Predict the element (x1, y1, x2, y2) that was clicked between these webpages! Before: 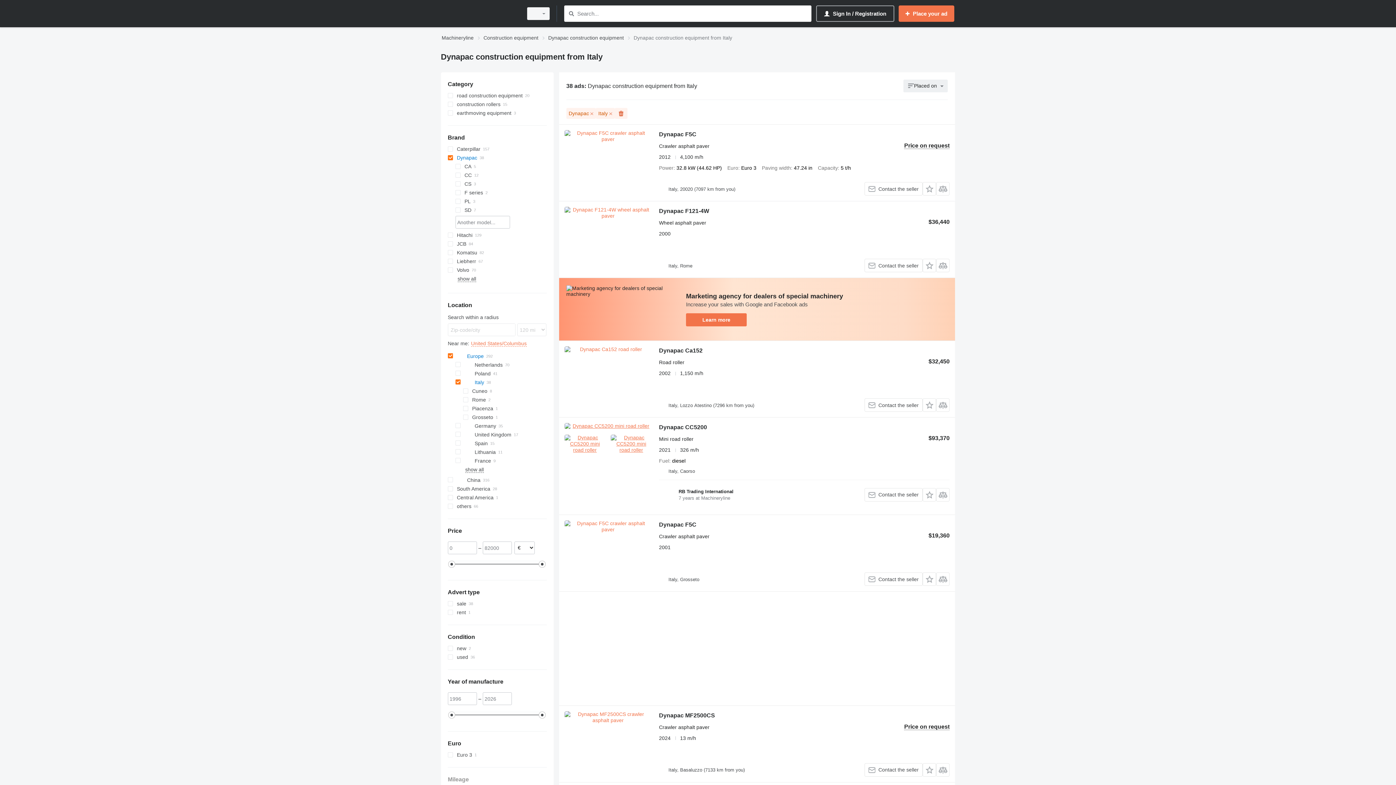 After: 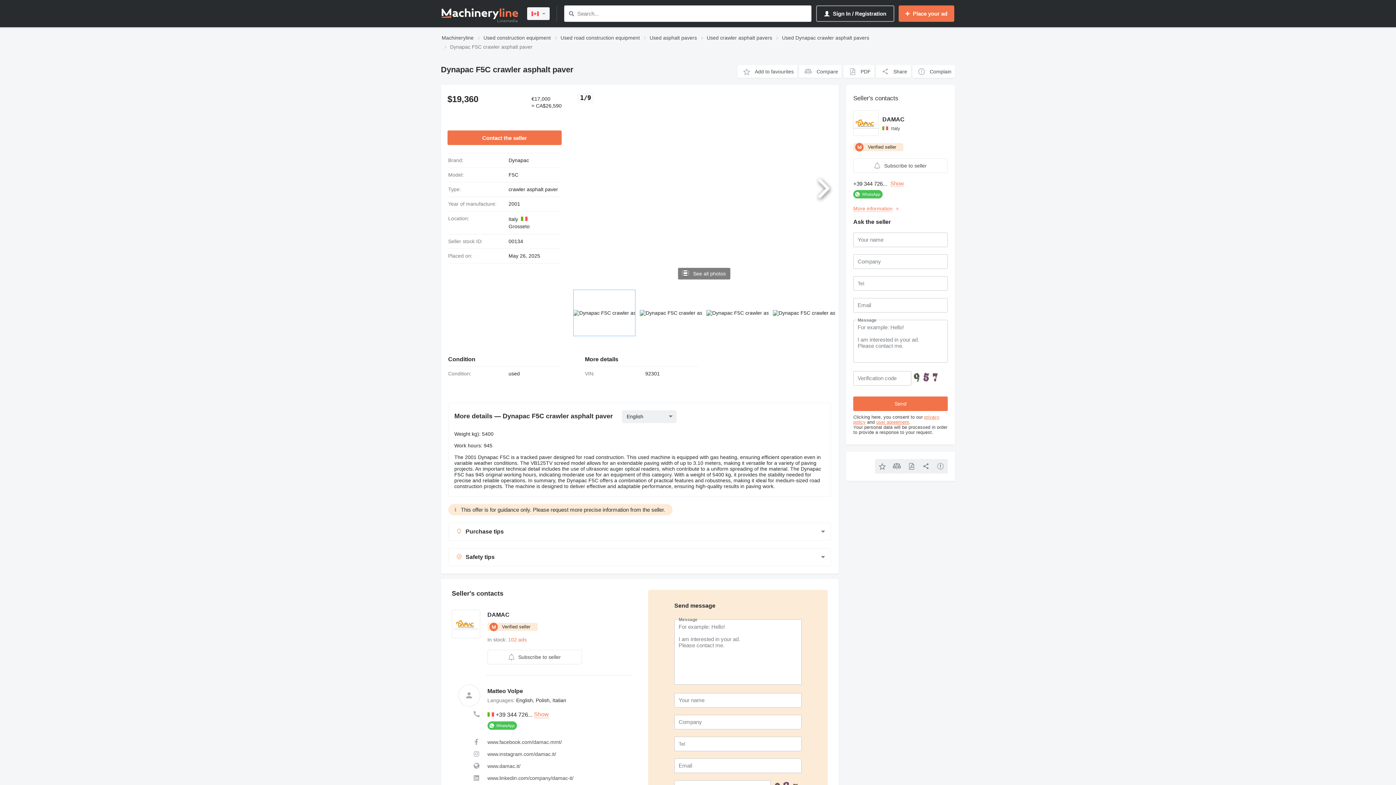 Action: label: Dynapac F5C bbox: (659, 521, 696, 530)